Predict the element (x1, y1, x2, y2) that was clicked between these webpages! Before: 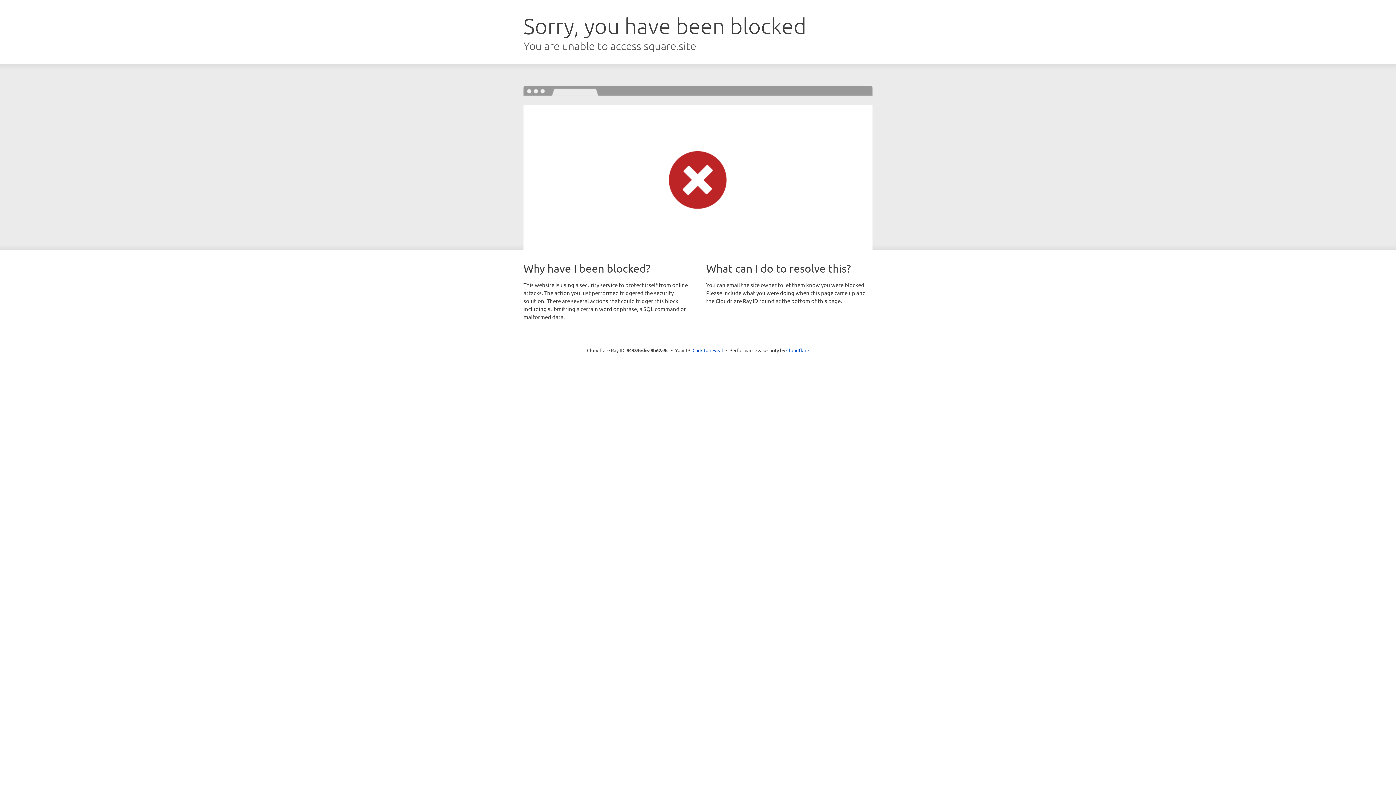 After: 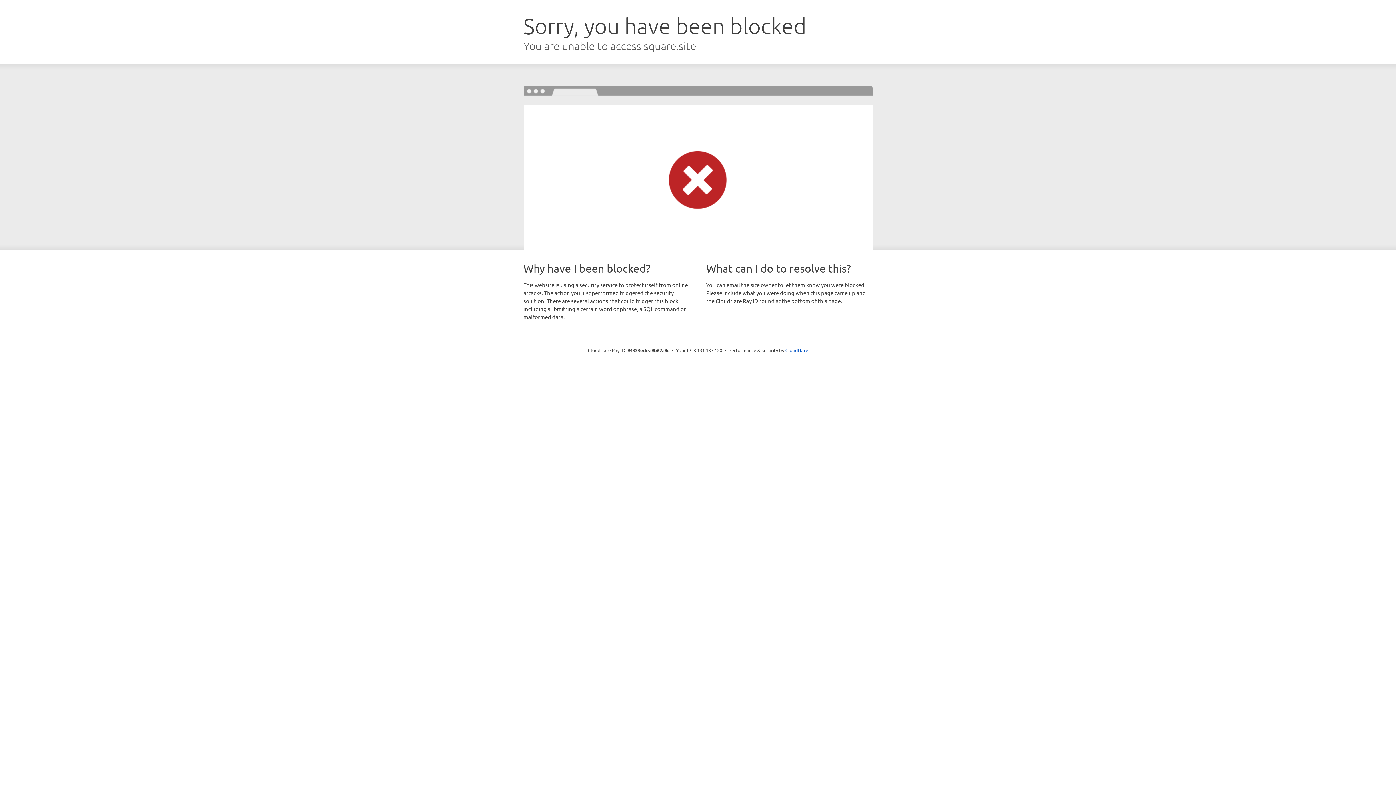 Action: bbox: (692, 346, 723, 353) label: Click to reveal